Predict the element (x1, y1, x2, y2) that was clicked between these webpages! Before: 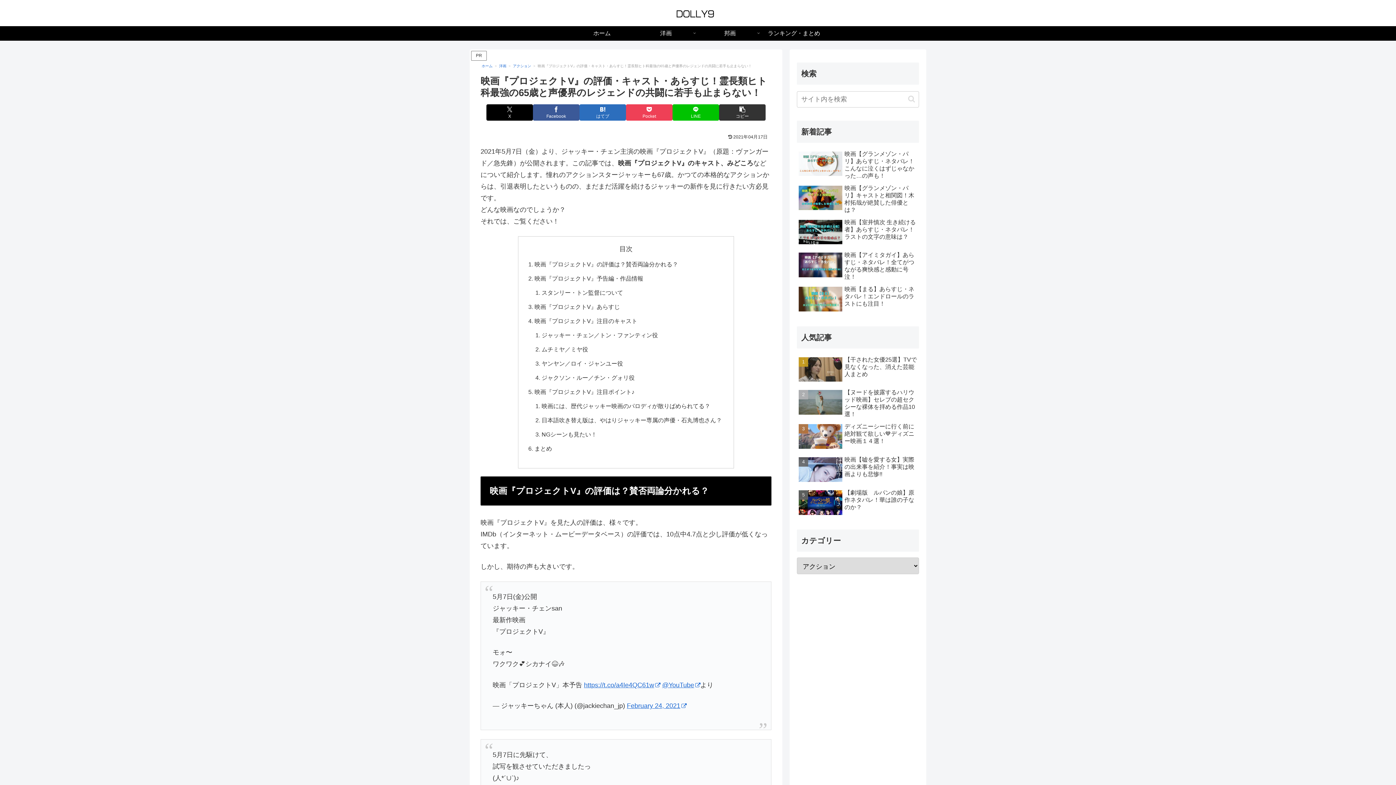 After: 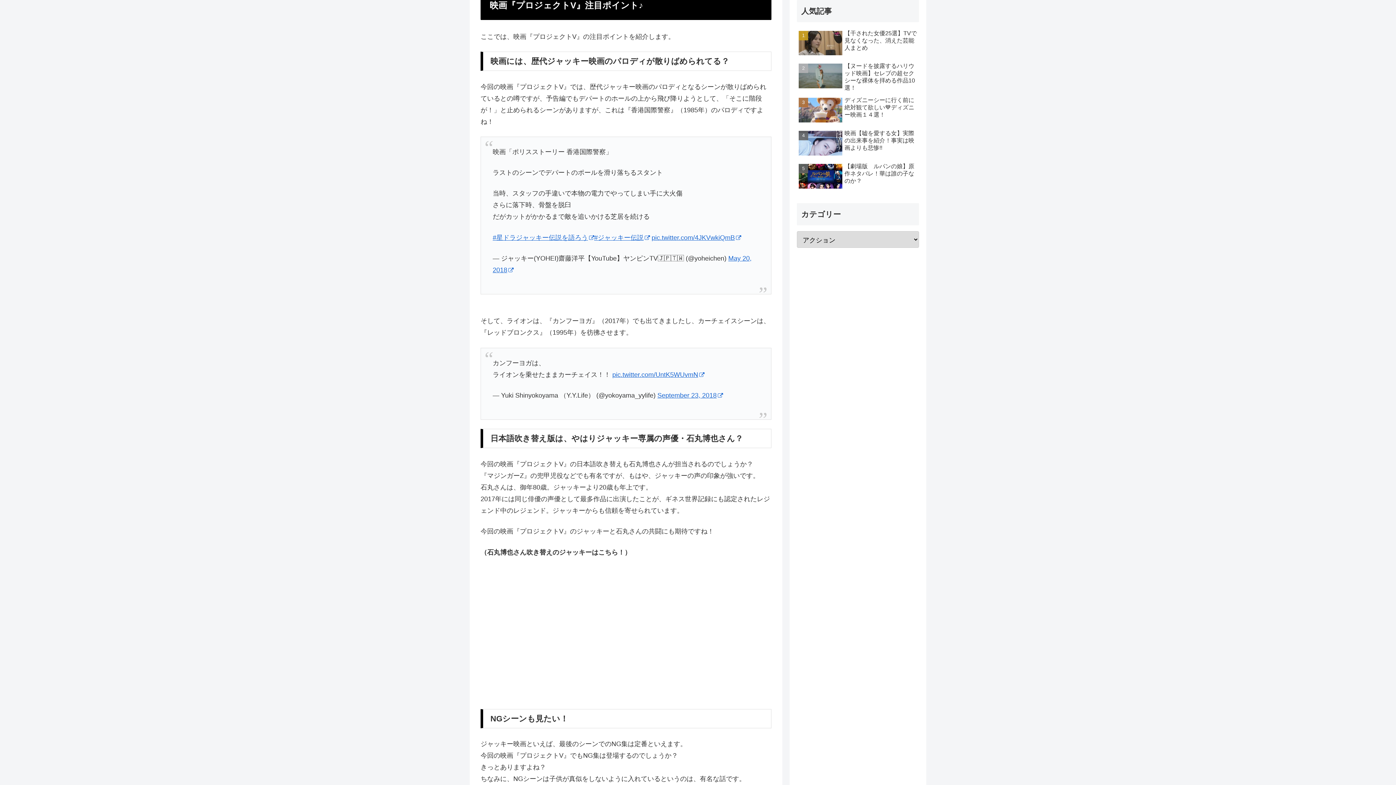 Action: bbox: (534, 388, 634, 395) label: 映画『プロジェクトV』注目ポイント♪